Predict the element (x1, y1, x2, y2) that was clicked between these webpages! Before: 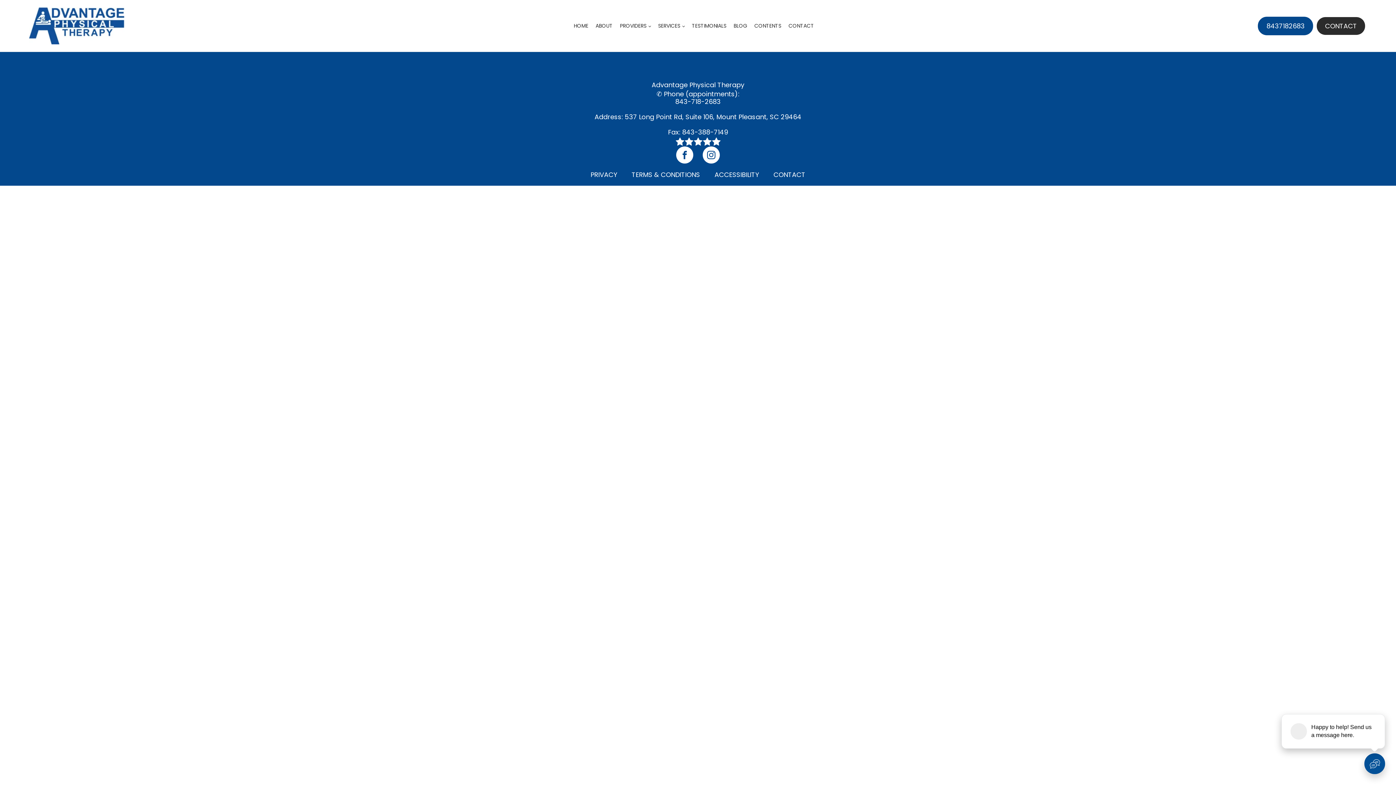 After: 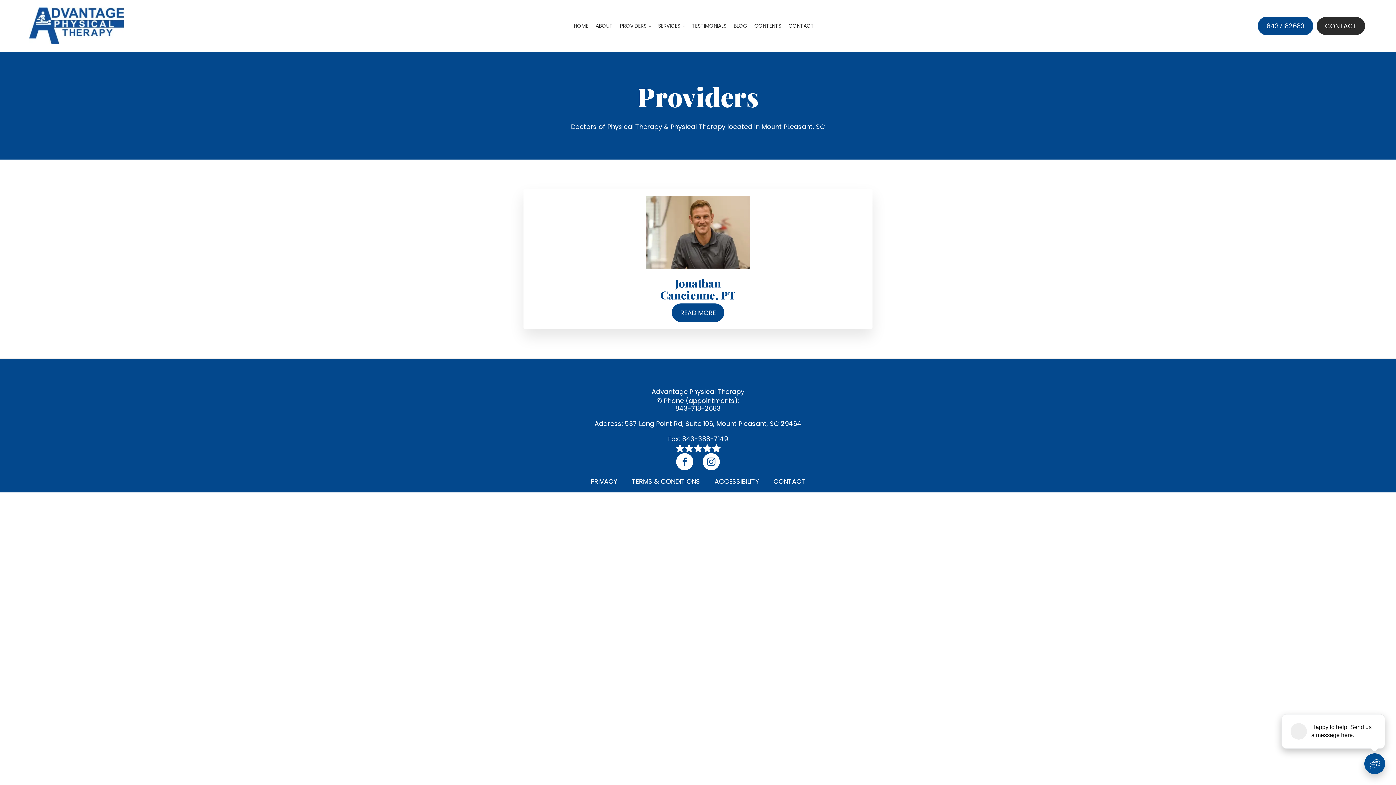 Action: label: PROVIDERS bbox: (616, 19, 654, 32)